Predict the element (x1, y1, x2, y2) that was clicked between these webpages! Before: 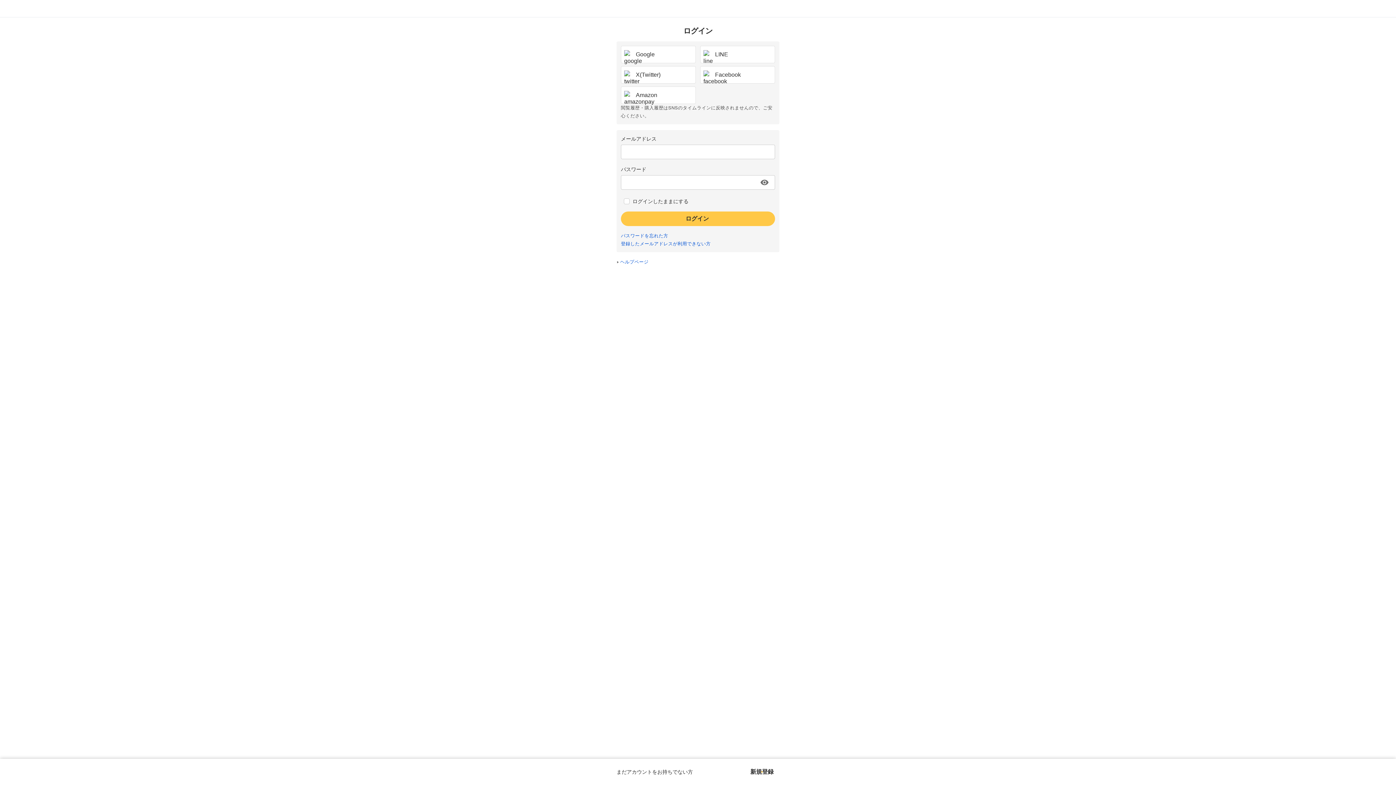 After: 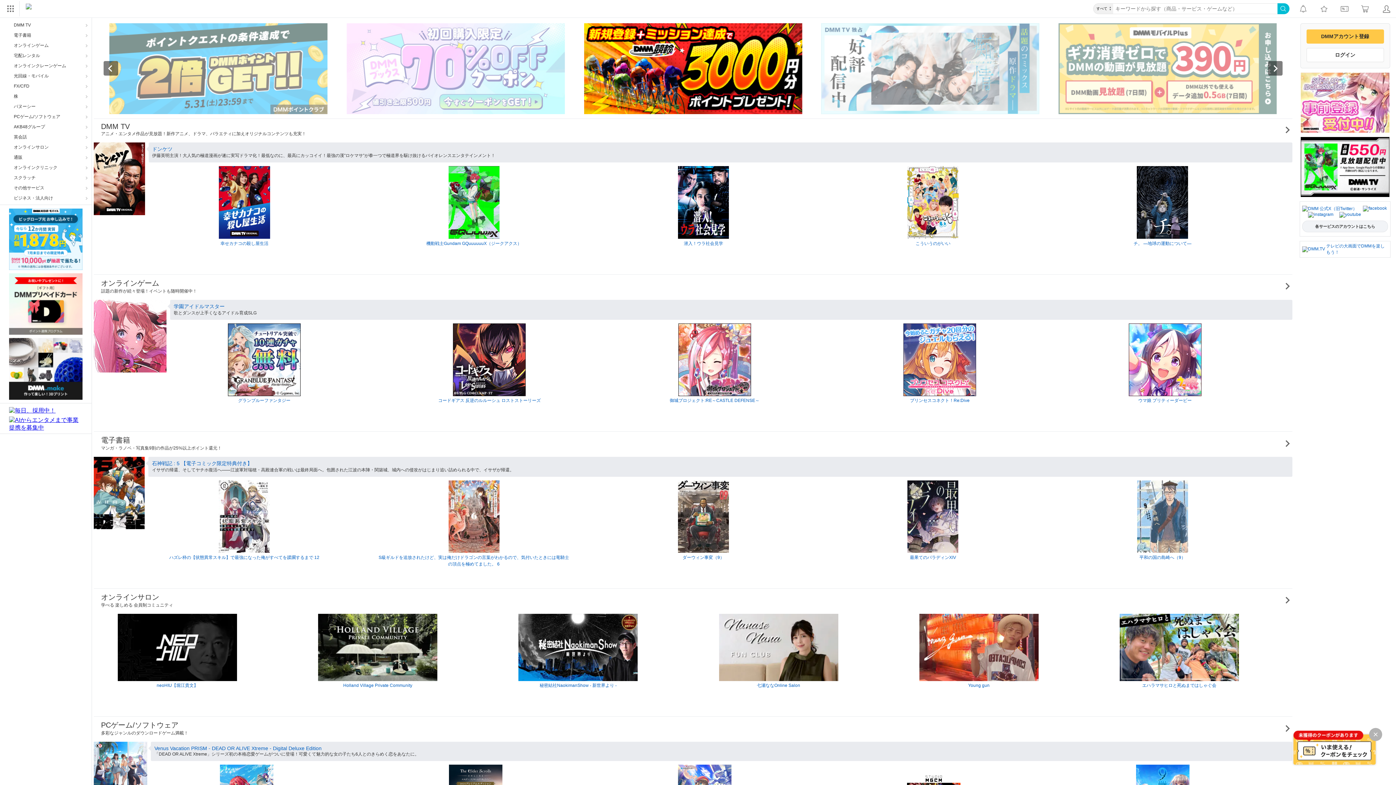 Action: bbox: (5, 3, 38, 13)